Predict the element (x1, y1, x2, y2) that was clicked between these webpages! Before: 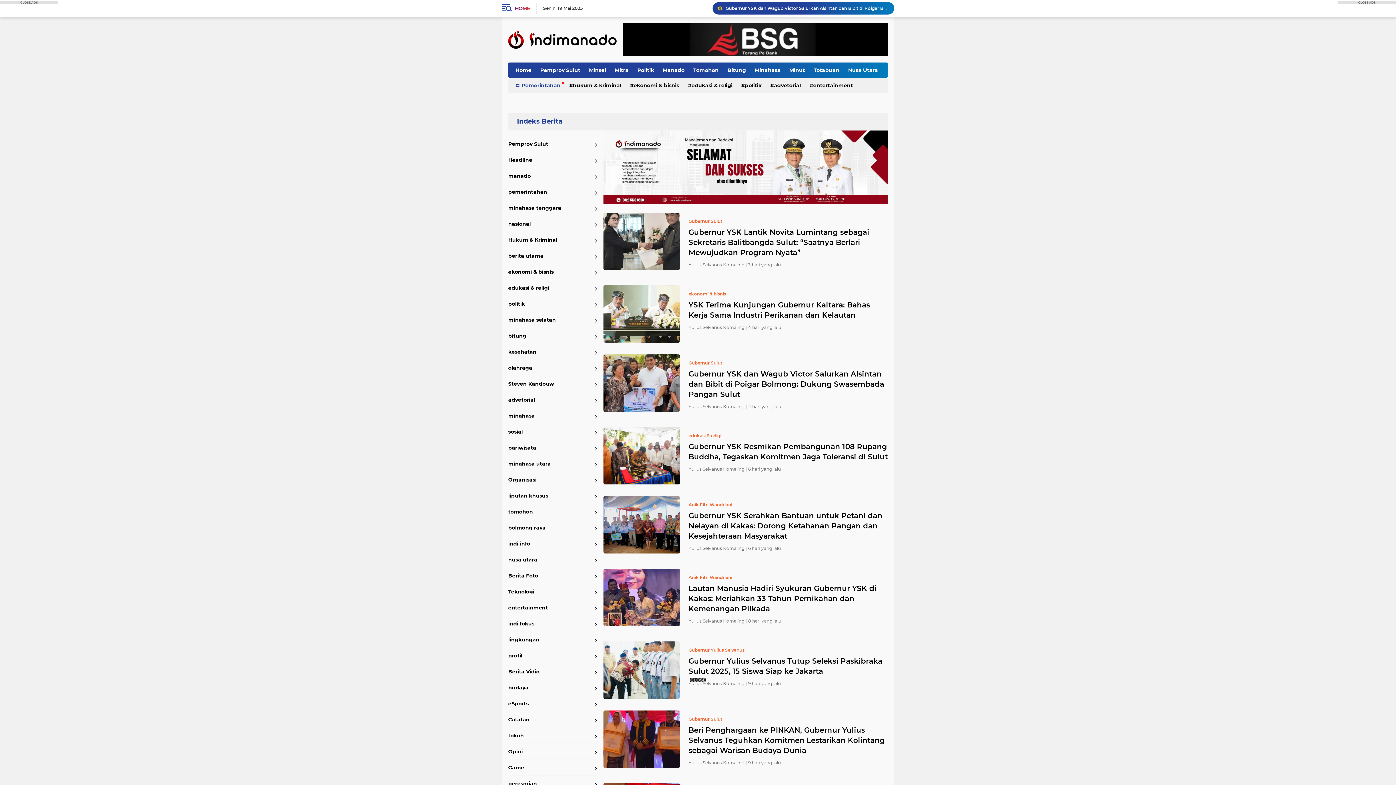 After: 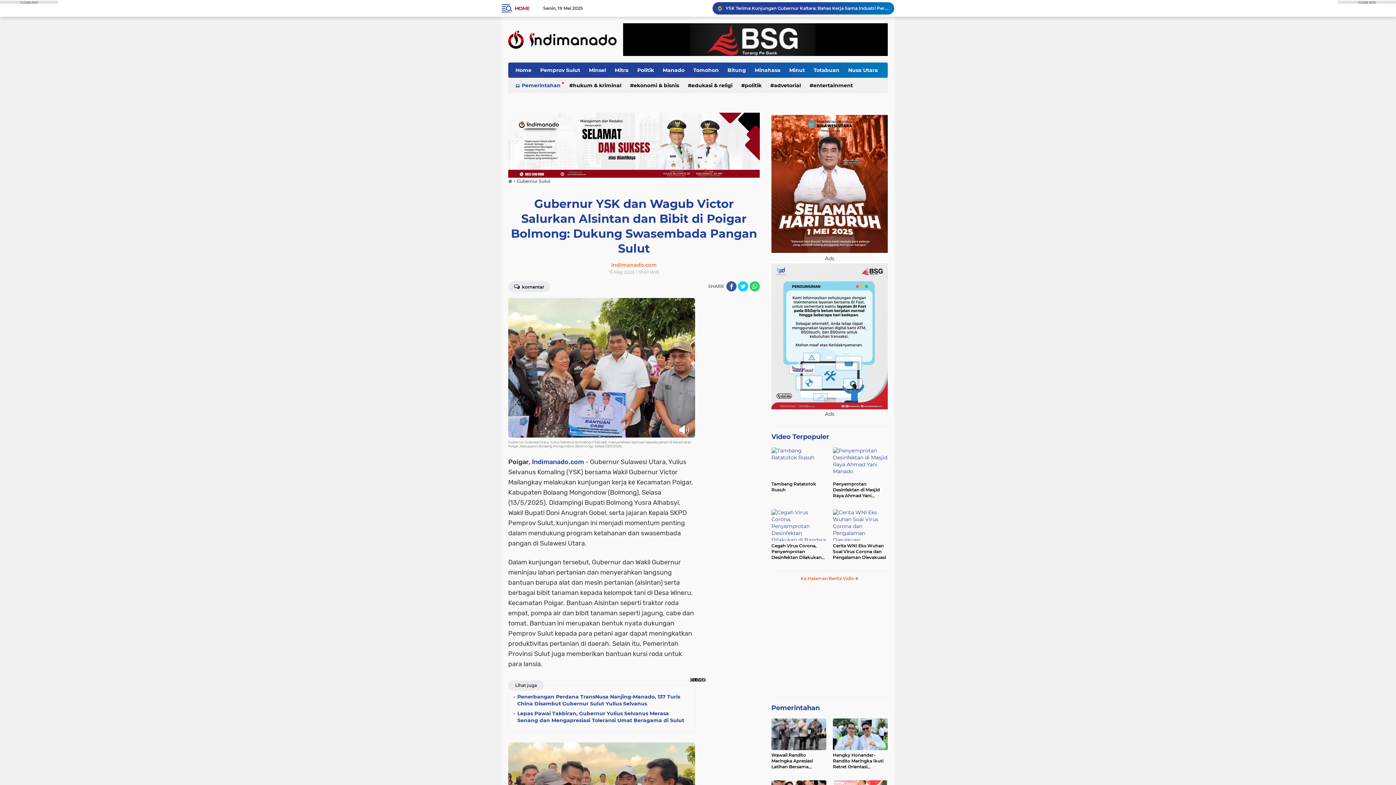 Action: bbox: (603, 379, 680, 386)